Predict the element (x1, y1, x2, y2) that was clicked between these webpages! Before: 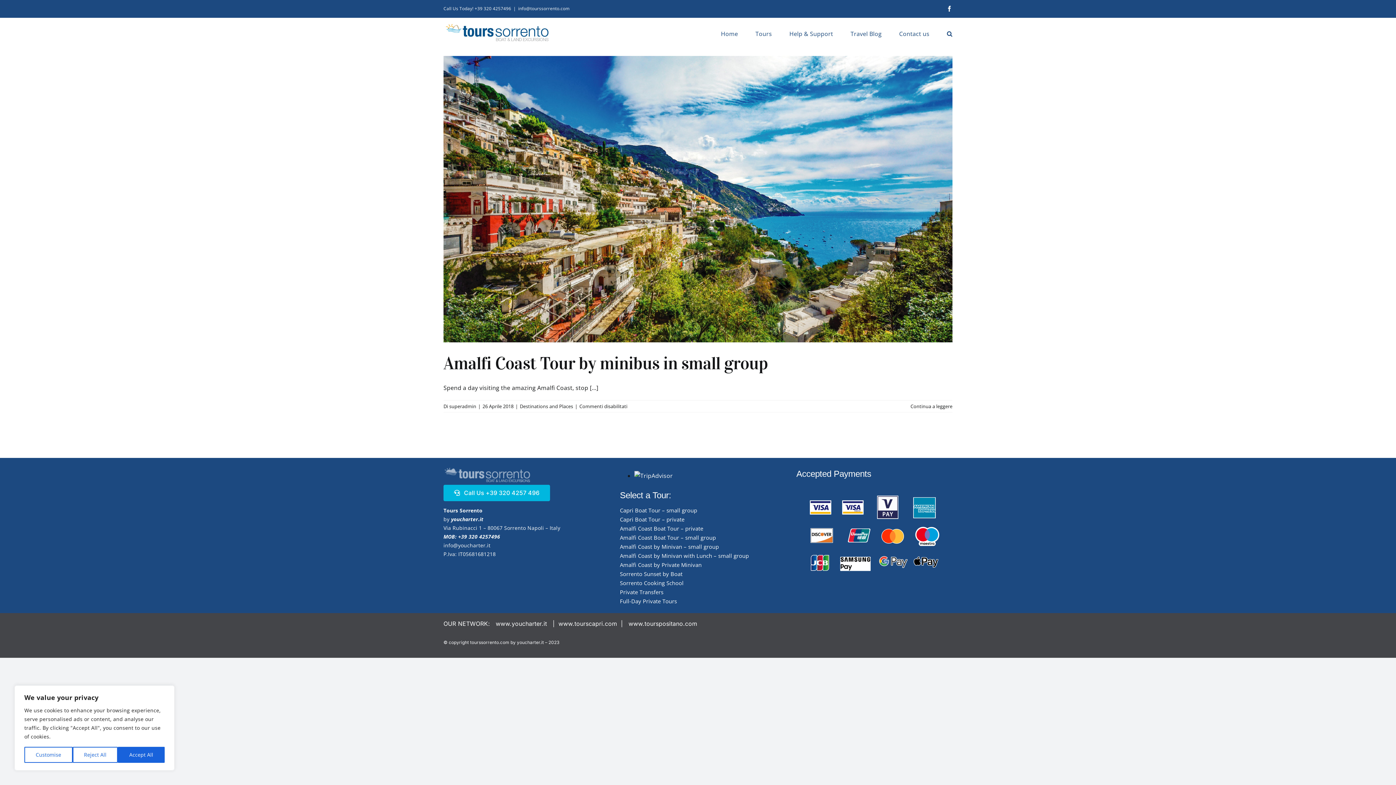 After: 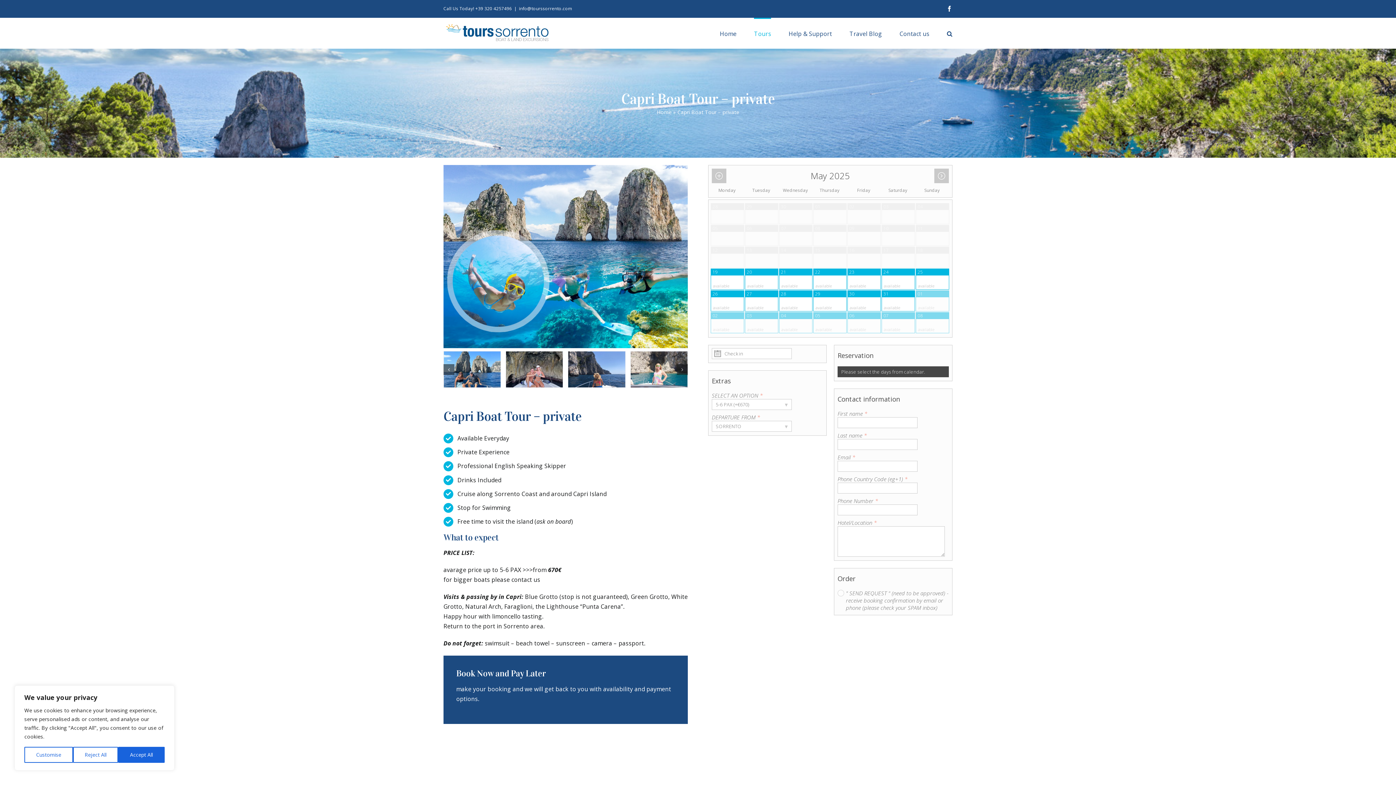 Action: bbox: (620, 515, 776, 524) label: Capri Boat Tour – private